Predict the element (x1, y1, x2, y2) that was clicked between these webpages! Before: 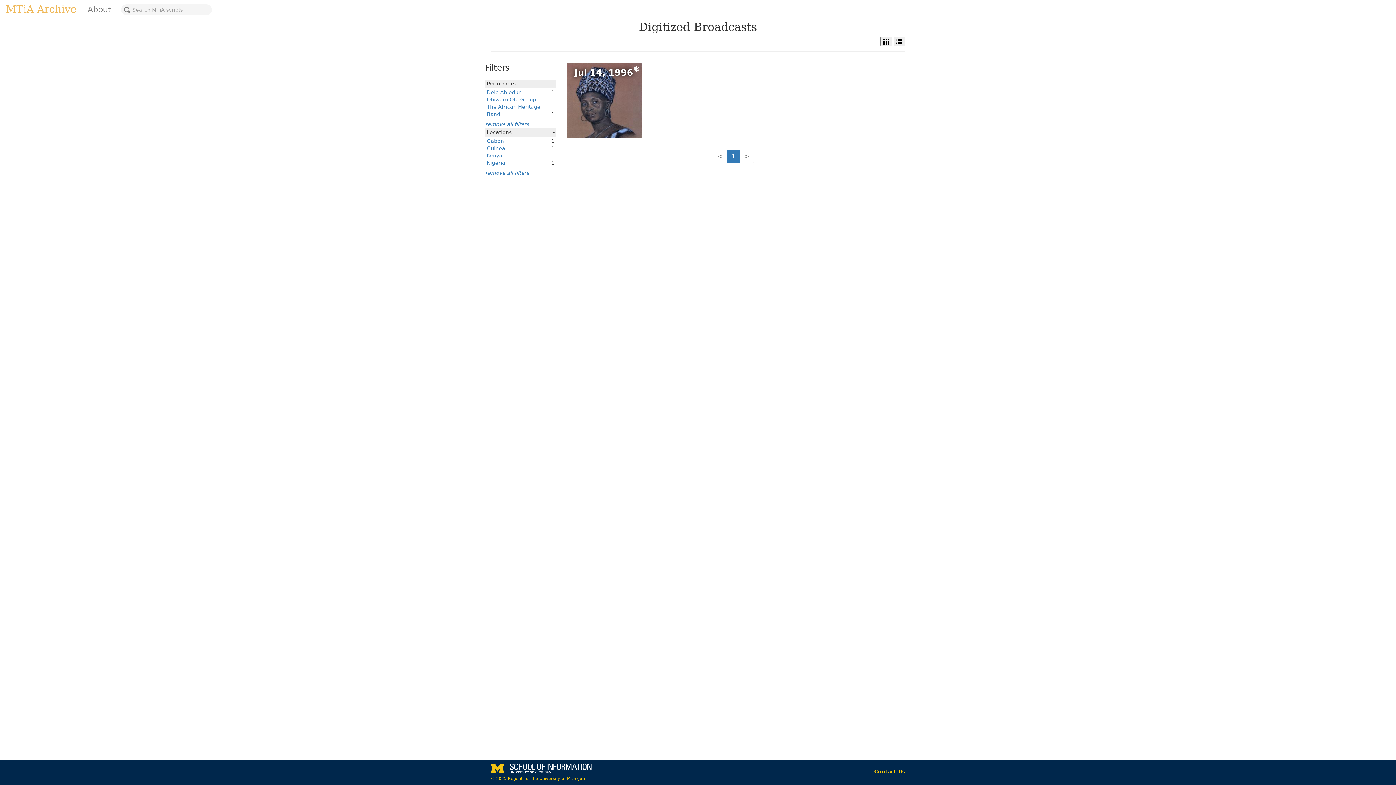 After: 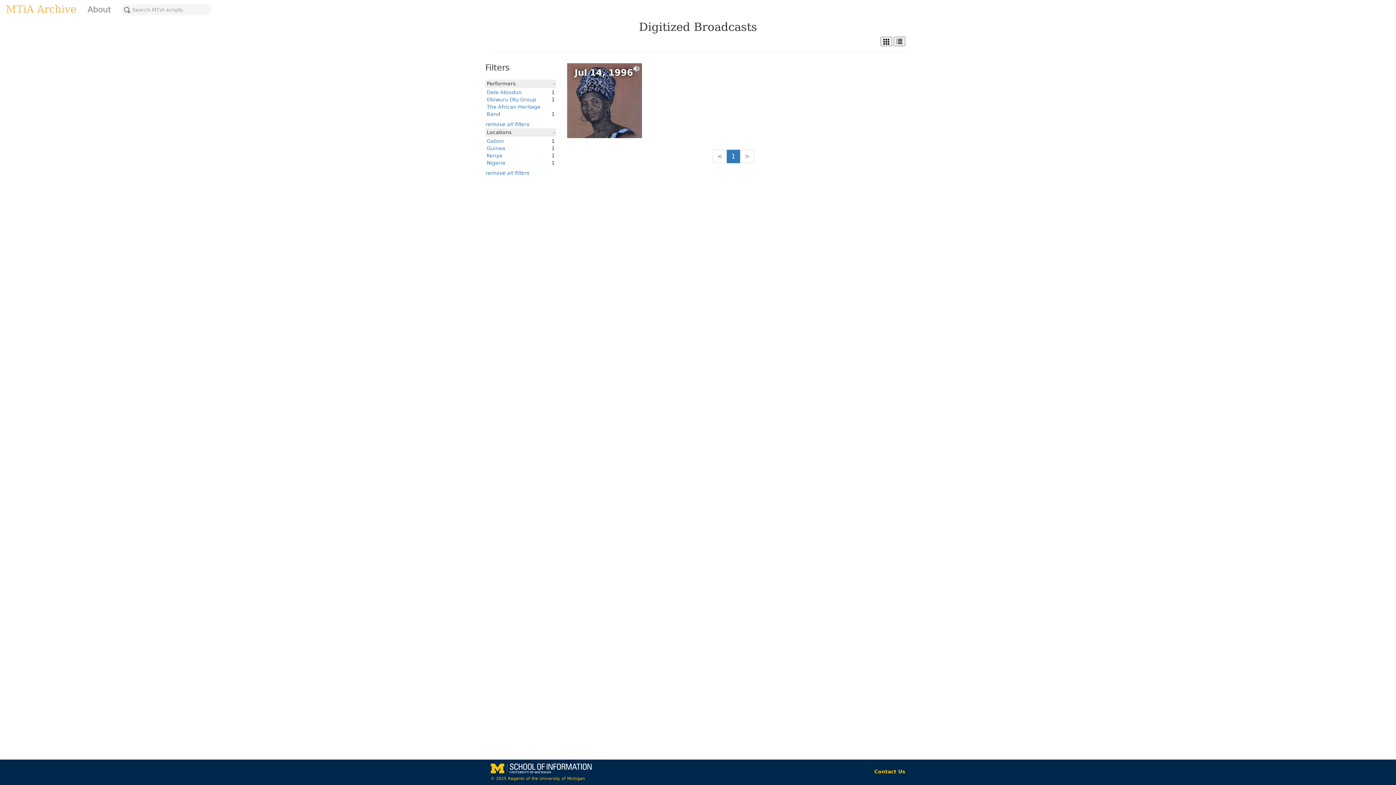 Action: bbox: (486, 138, 504, 144) label: Gabon